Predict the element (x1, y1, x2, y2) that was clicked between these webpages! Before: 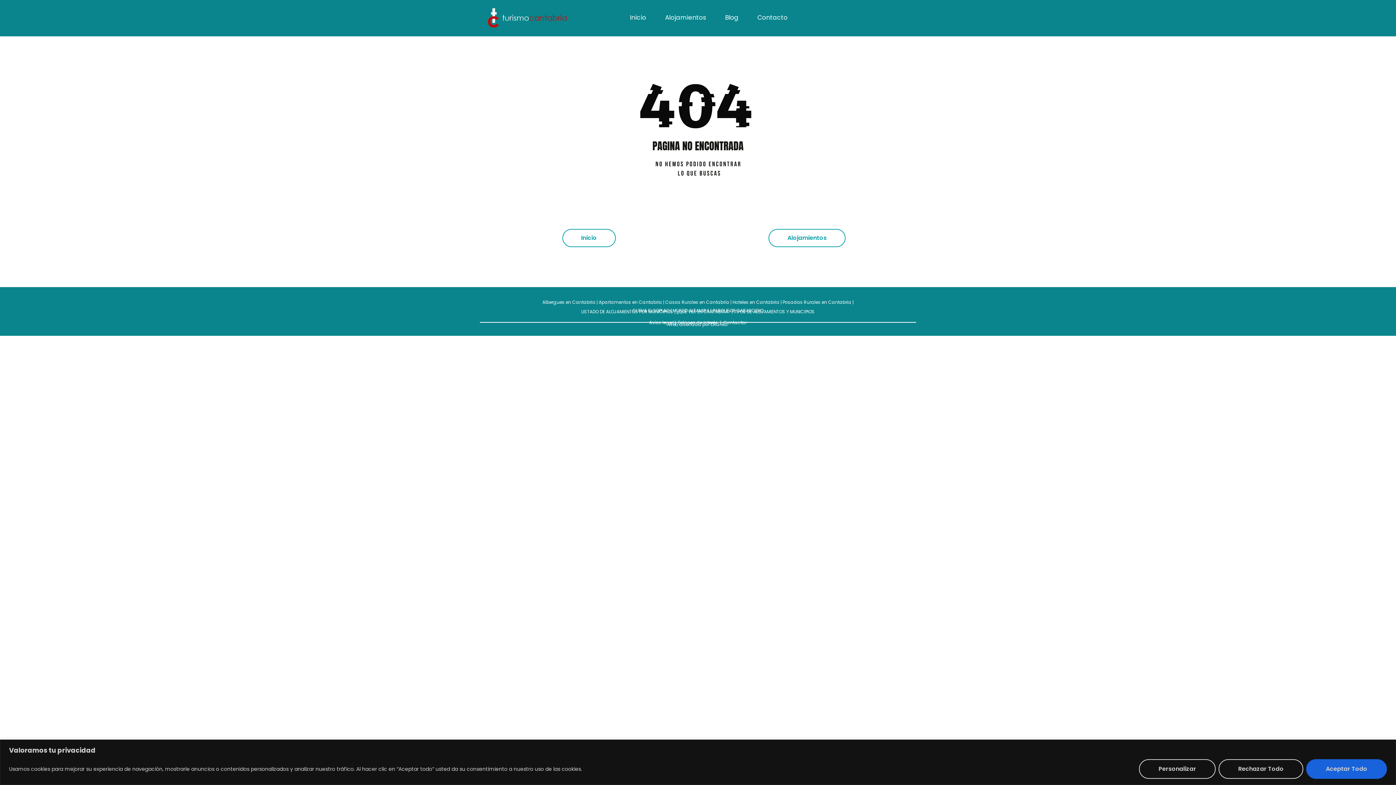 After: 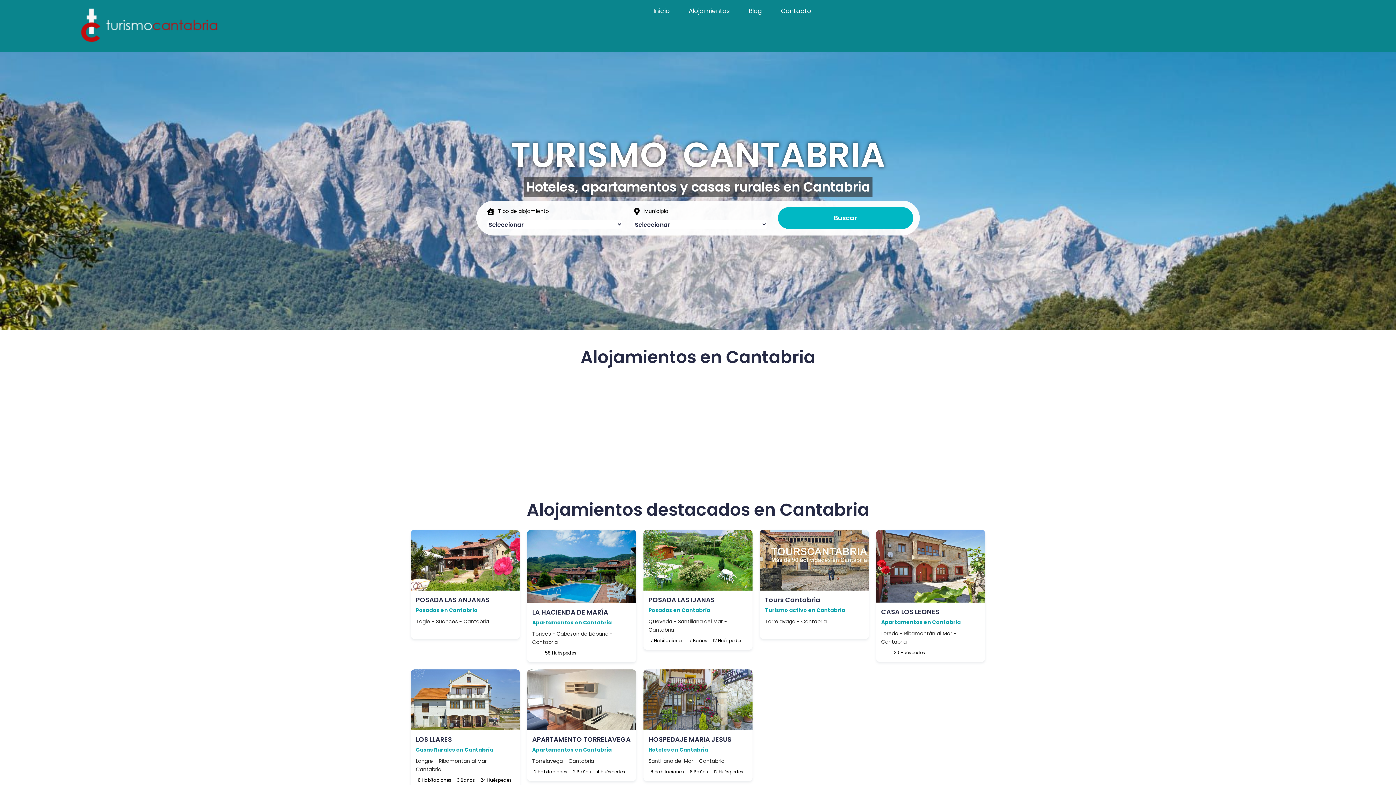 Action: bbox: (562, 229, 615, 247) label: Inicio
Inicio